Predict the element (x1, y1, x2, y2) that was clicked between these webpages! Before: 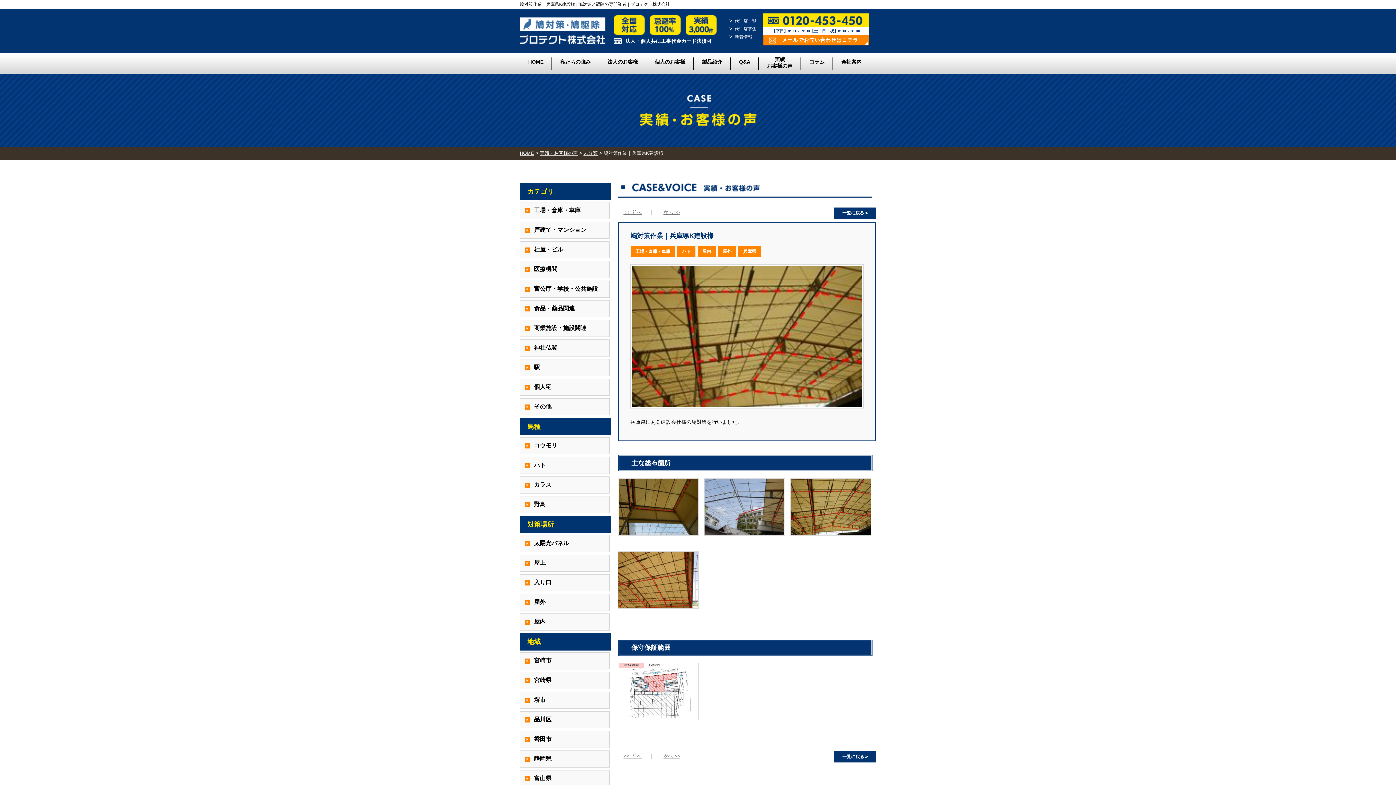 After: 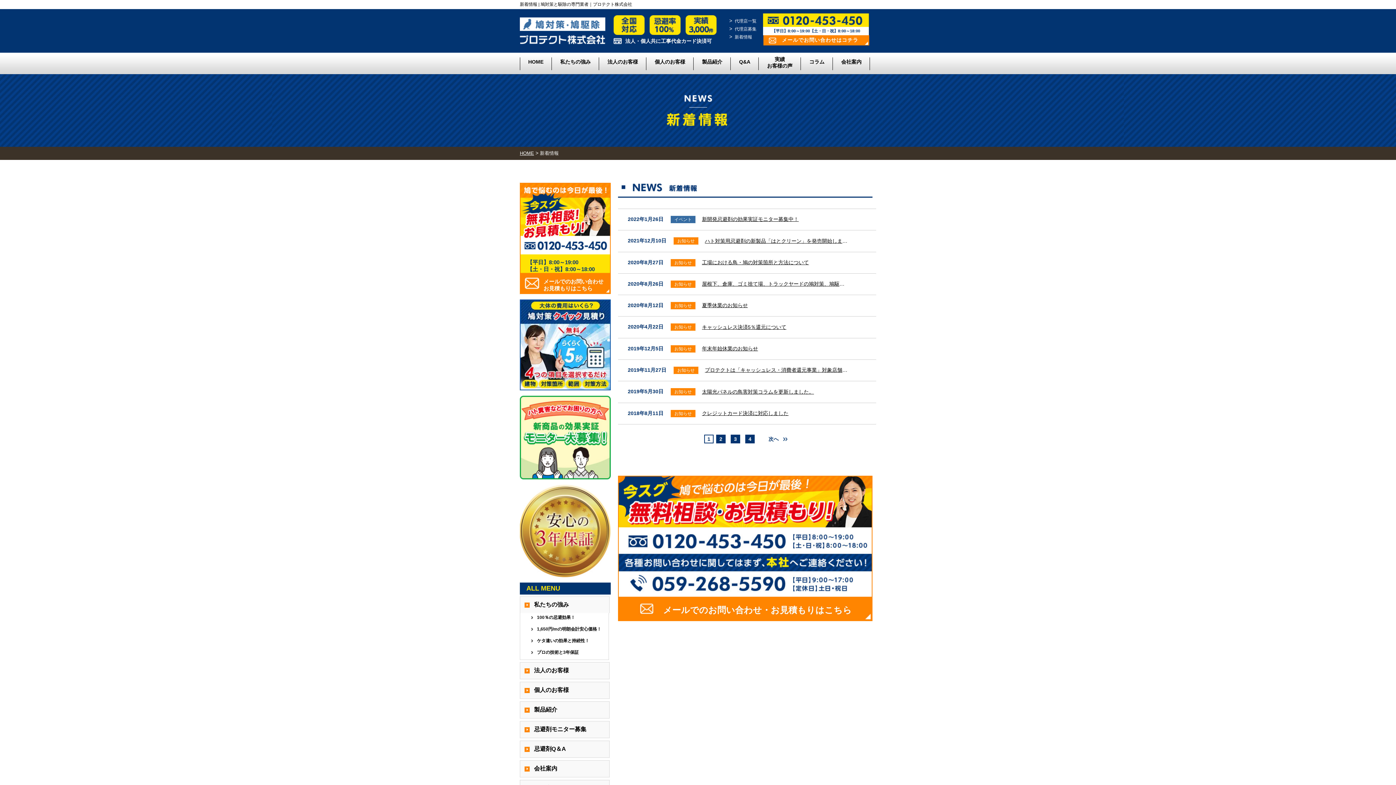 Action: bbox: (734, 34, 752, 39) label: 新着情報